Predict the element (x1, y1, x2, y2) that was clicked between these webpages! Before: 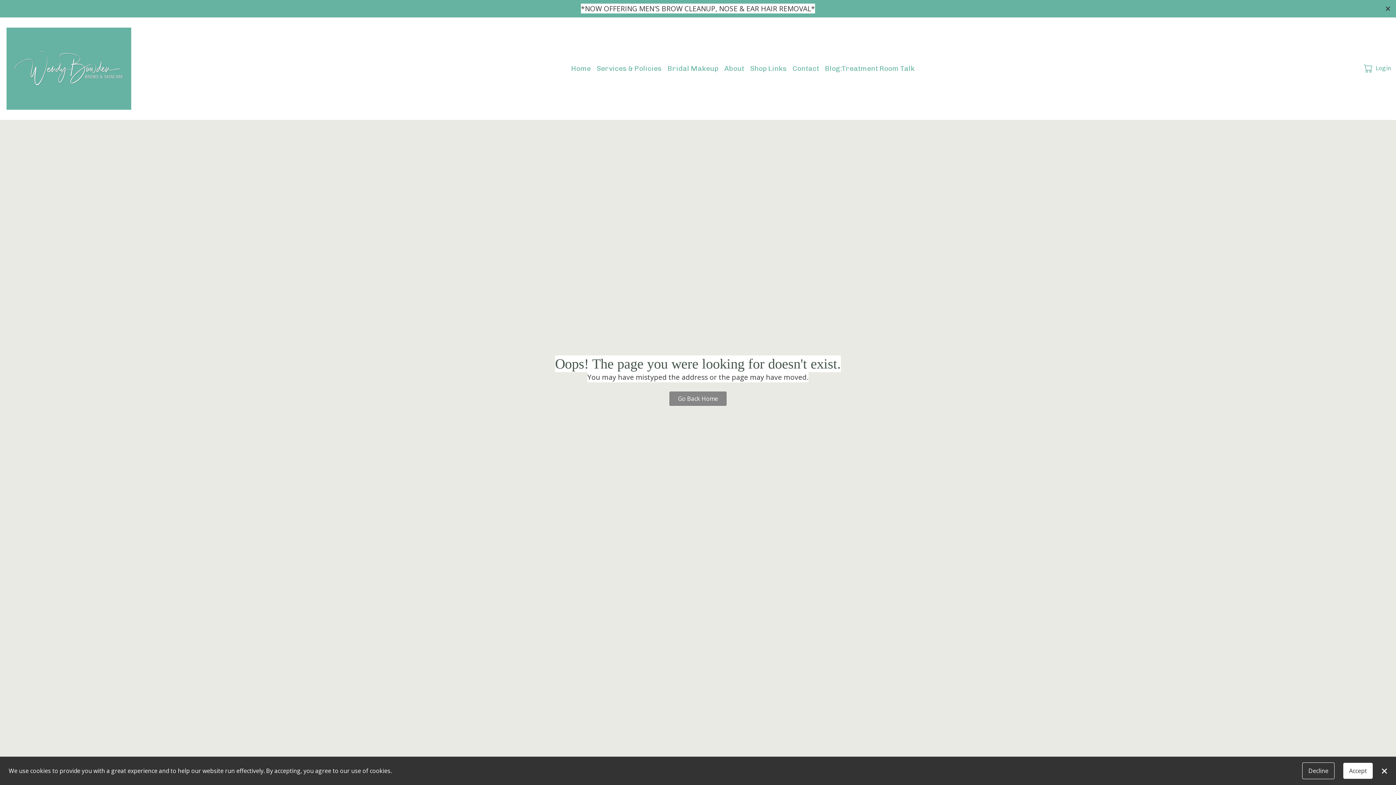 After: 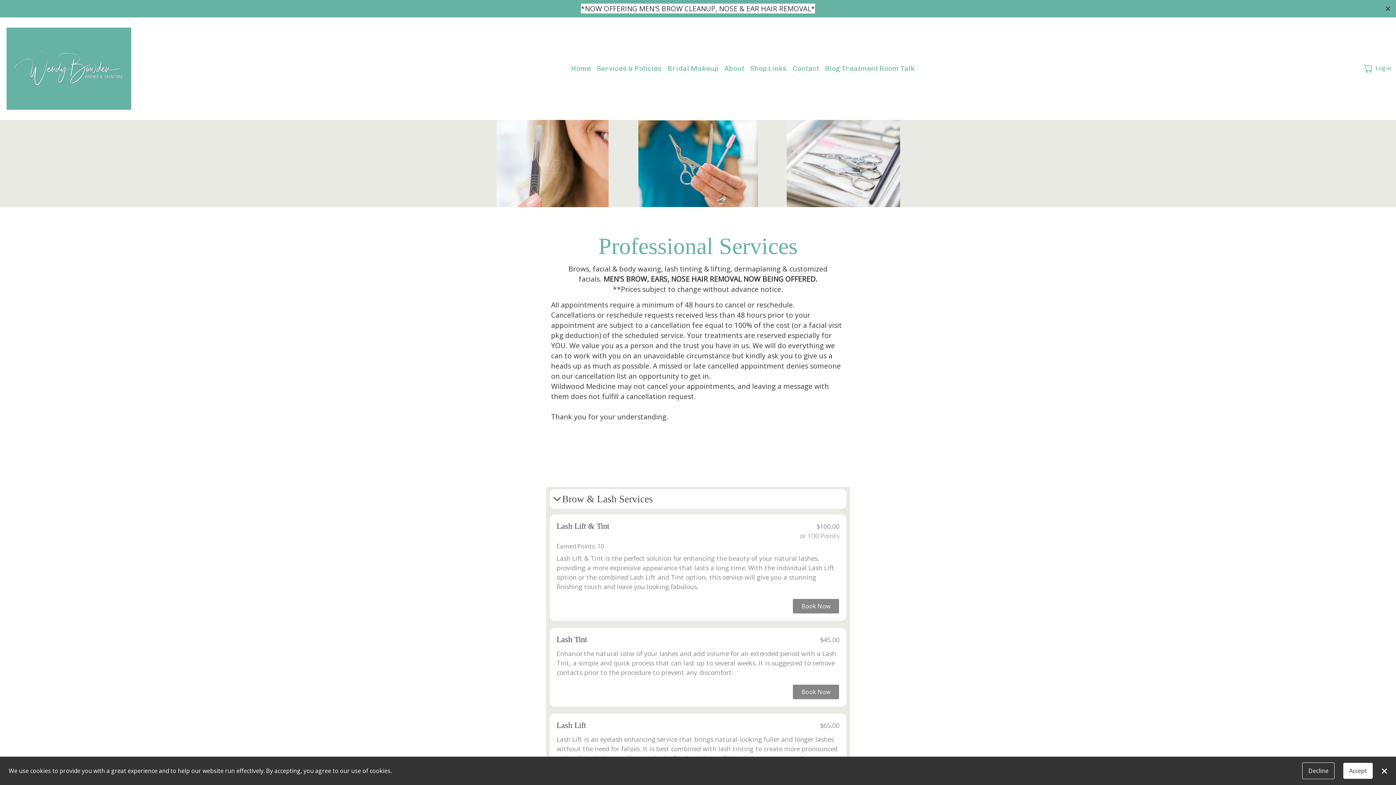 Action: bbox: (593, 61, 664, 76) label: Services & Policies